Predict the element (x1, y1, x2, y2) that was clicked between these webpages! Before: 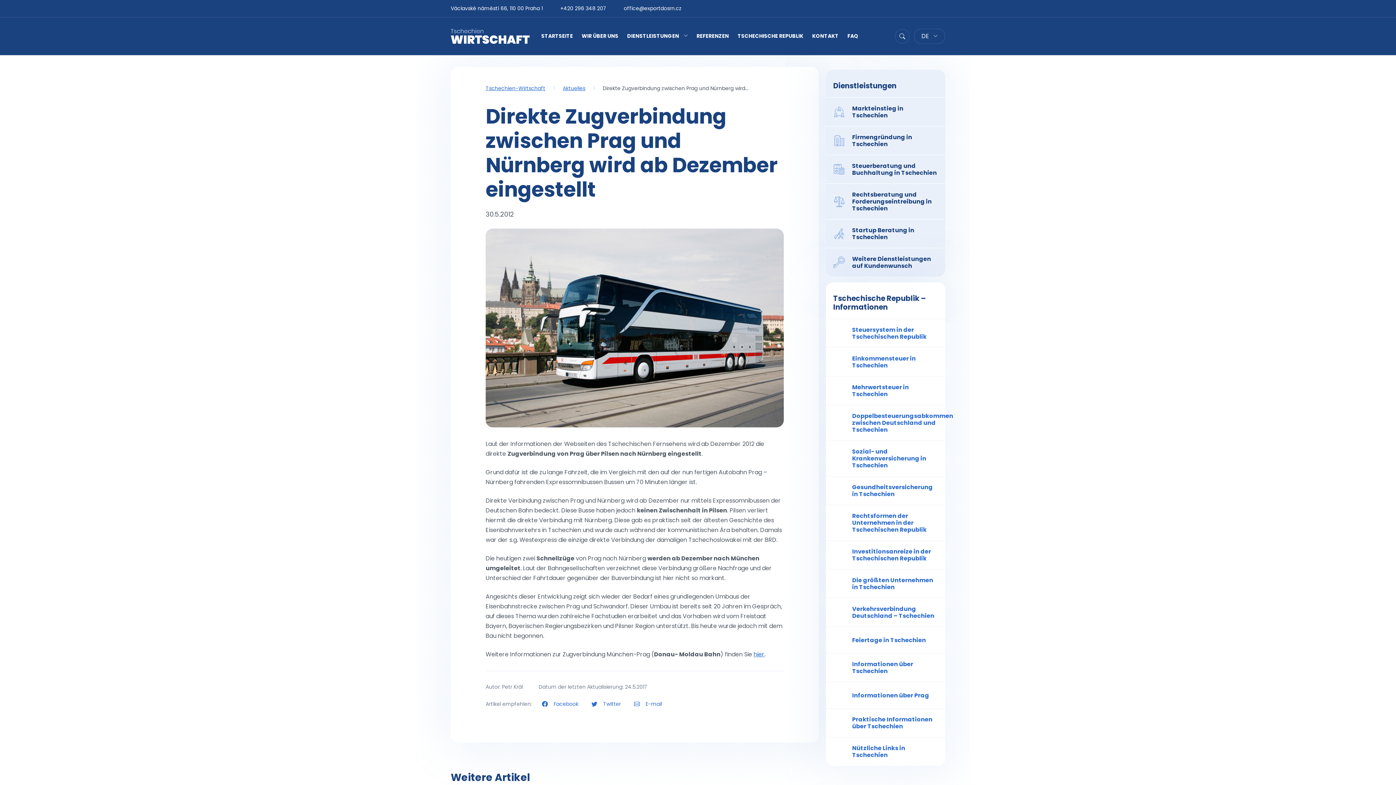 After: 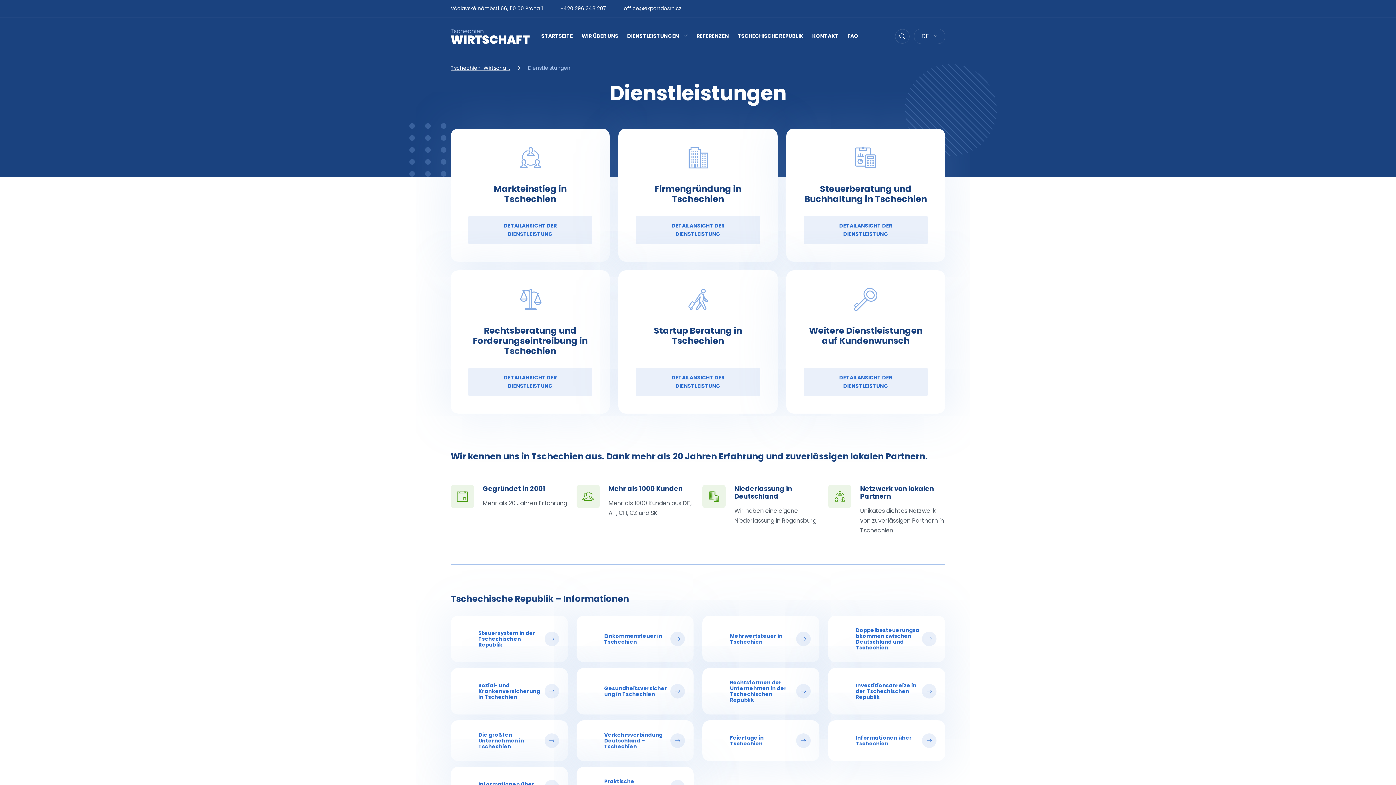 Action: label: Dienstleistungen bbox: (826, 69, 945, 97)